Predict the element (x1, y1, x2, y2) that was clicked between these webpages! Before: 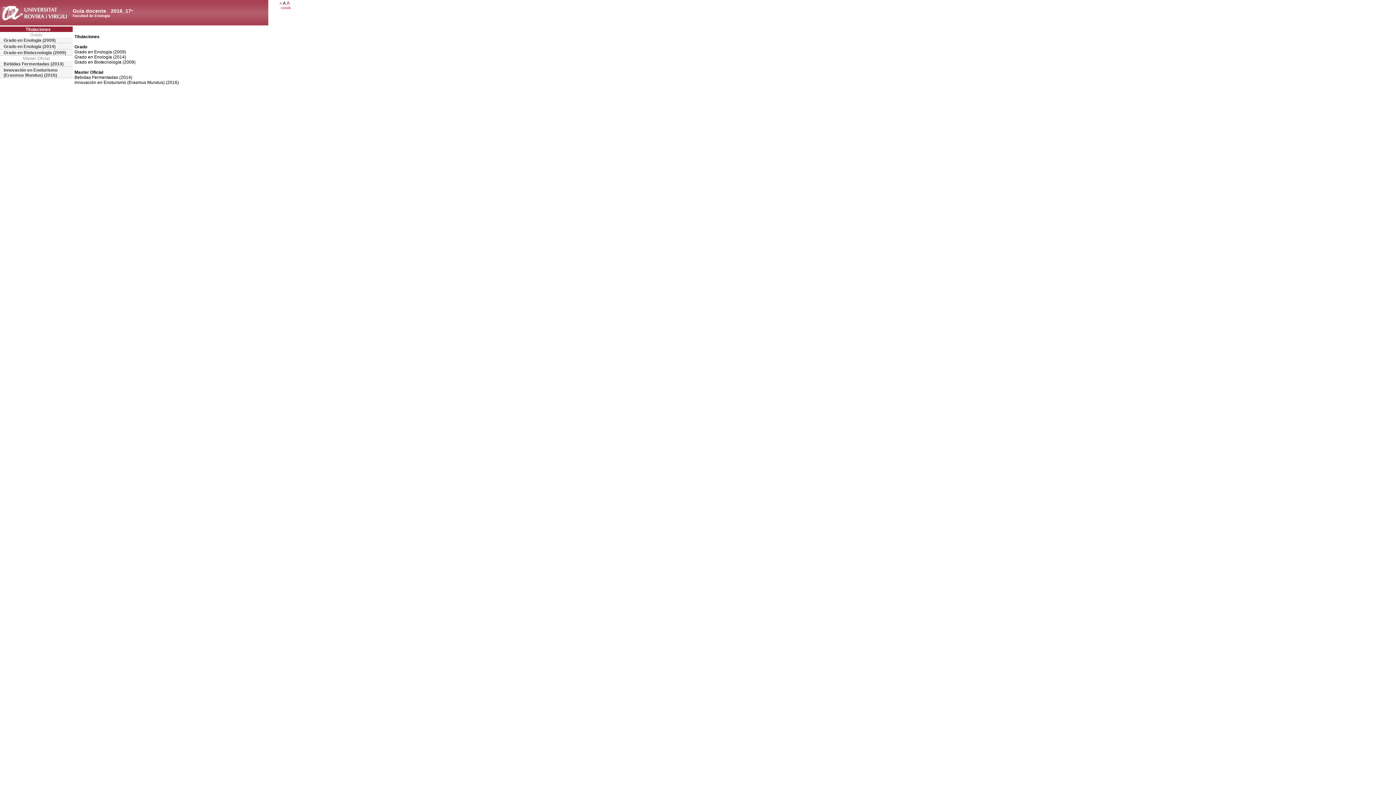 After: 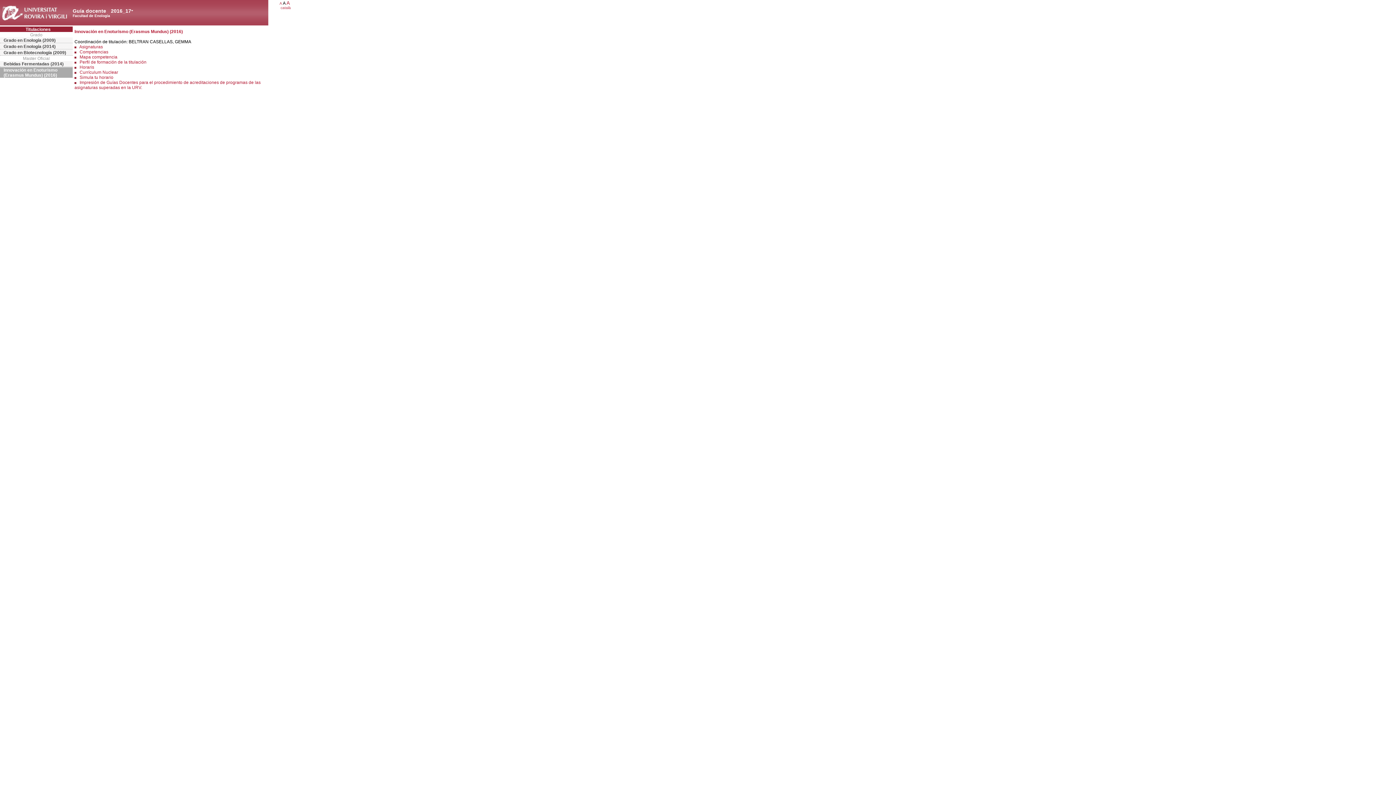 Action: label: Innovación en Enoturismo (Erasmus Mundus) (2016) bbox: (0, 67, 72, 78)